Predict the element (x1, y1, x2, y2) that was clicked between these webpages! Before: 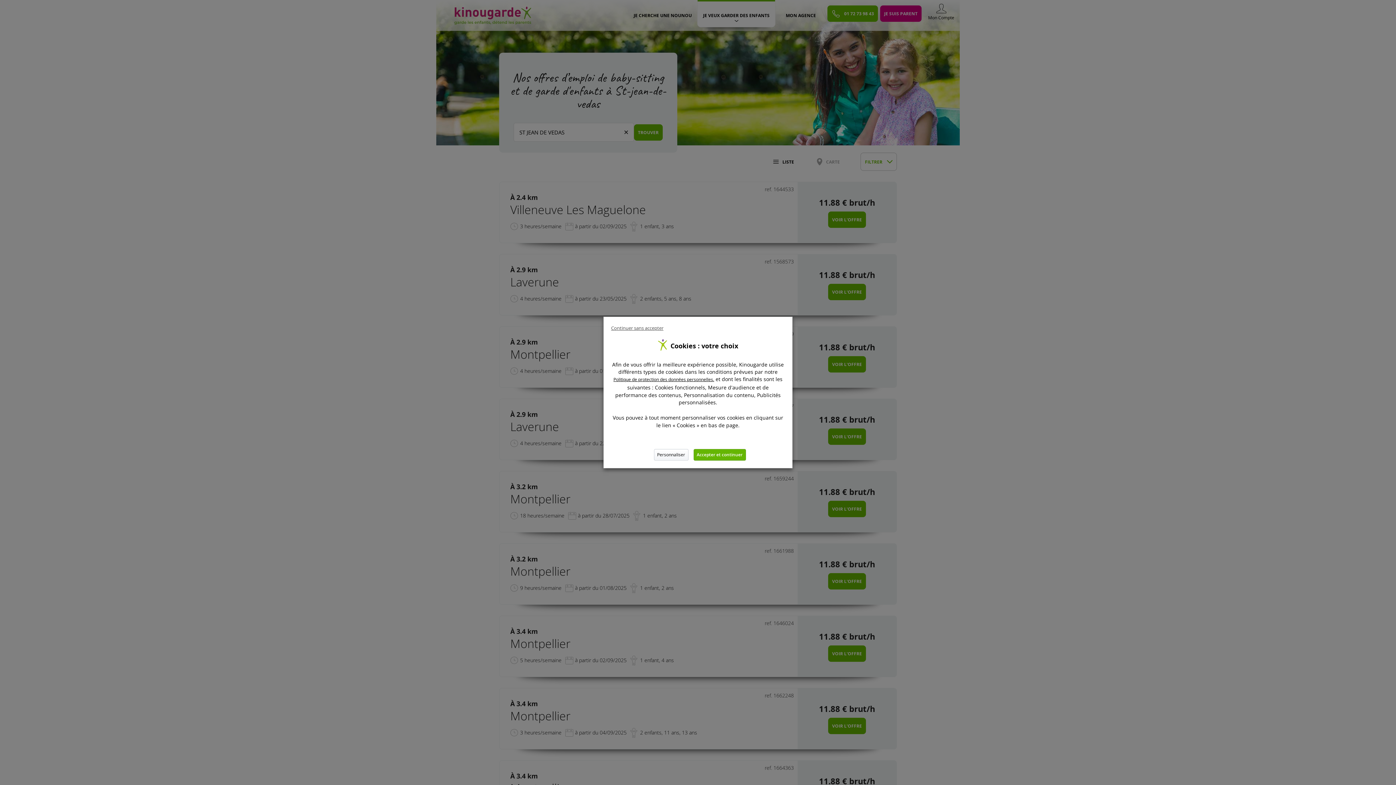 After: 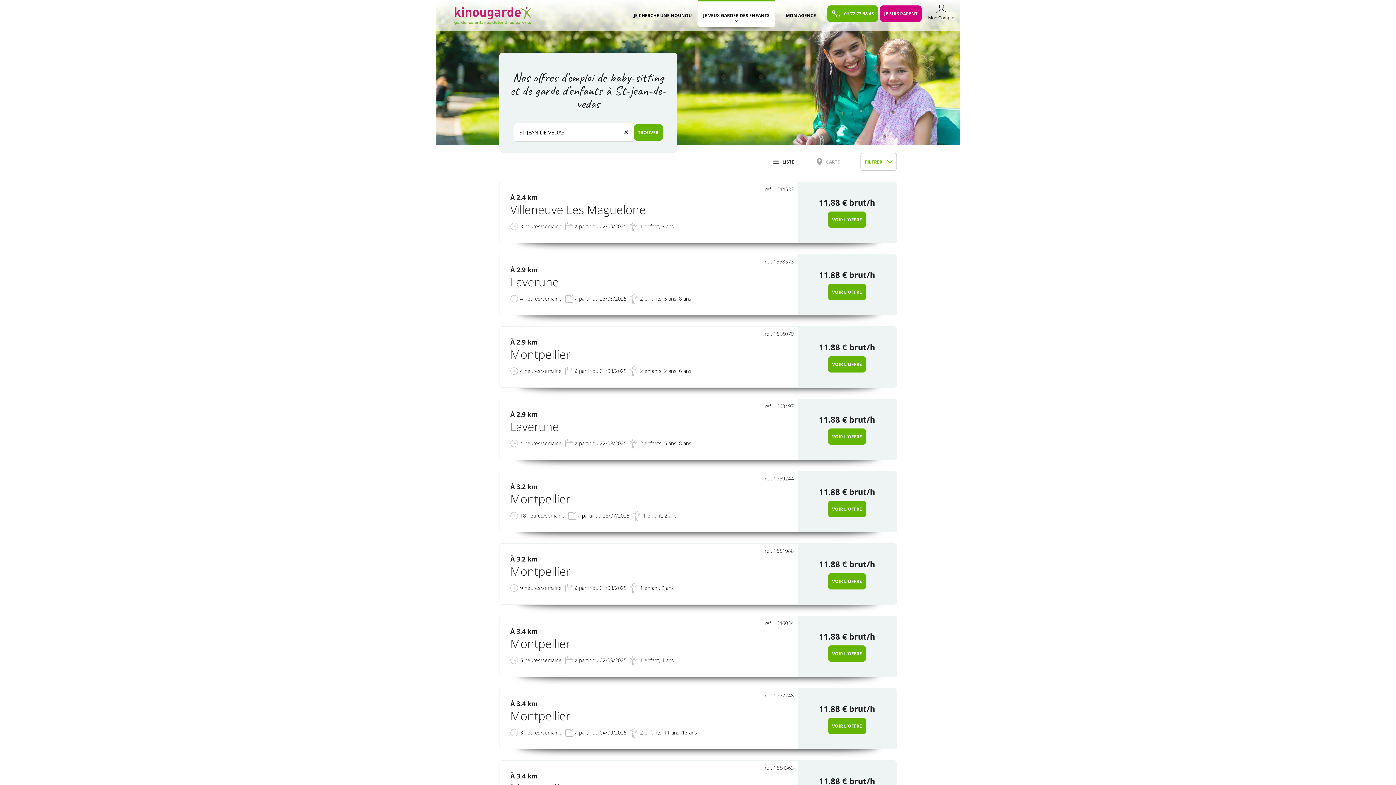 Action: label: Accepter et continuer bbox: (693, 449, 746, 460)